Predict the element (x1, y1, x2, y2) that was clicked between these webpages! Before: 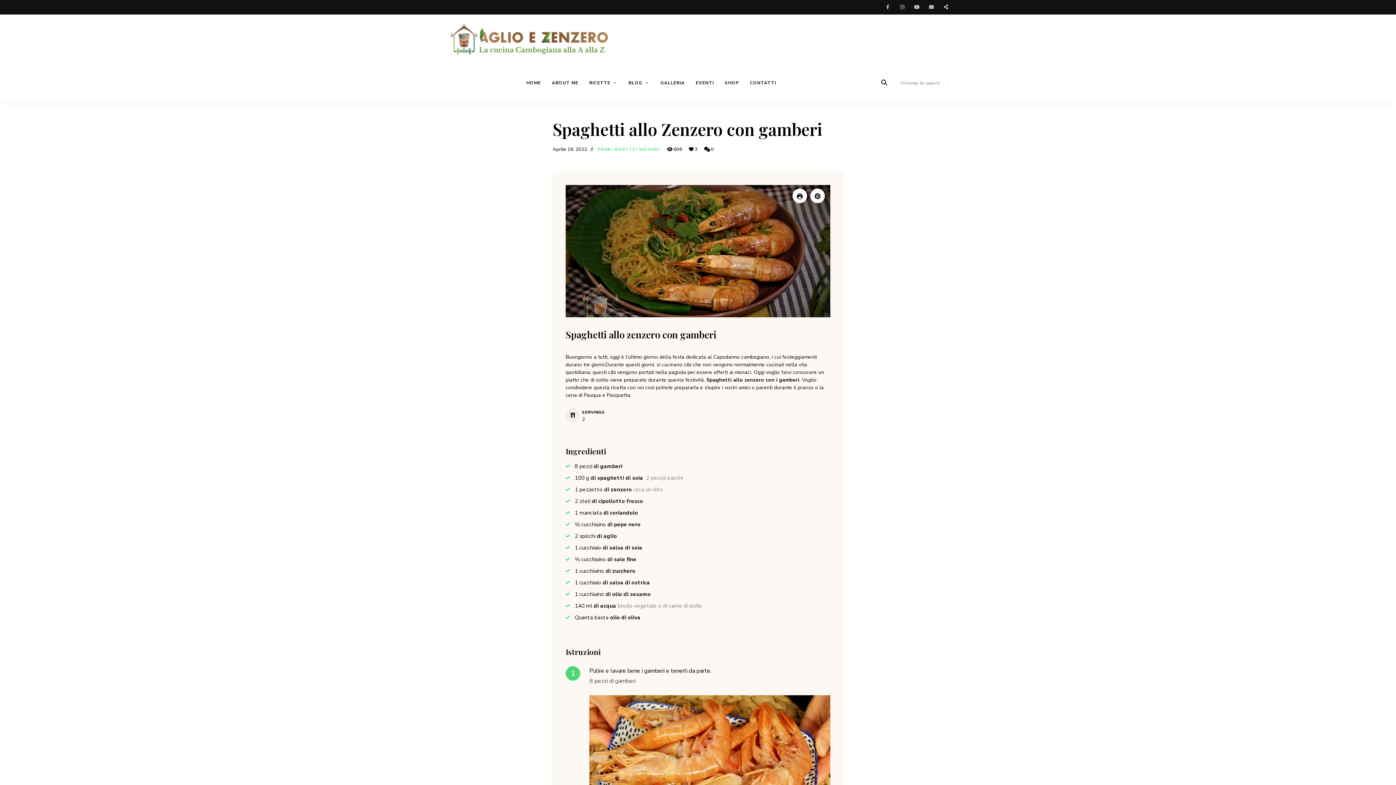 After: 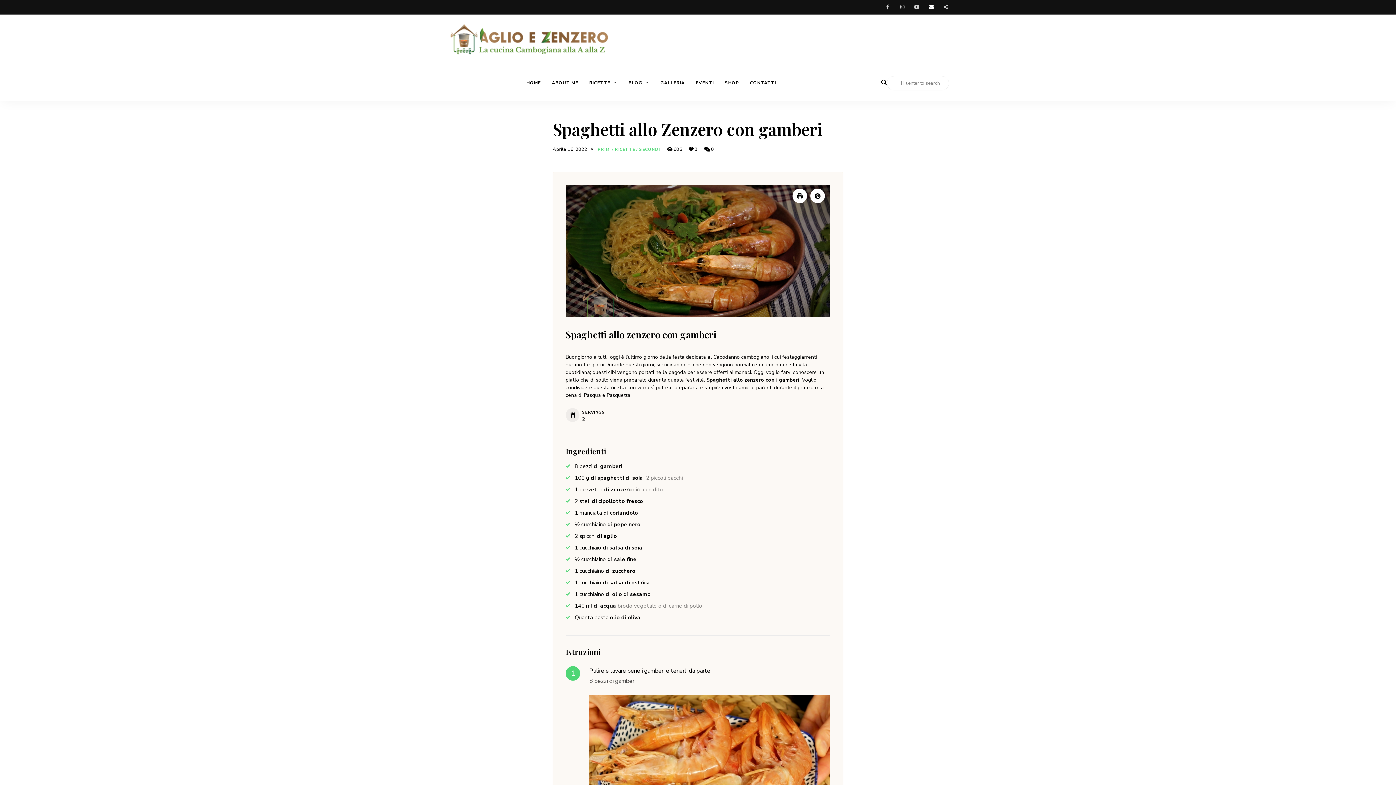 Action: label: e-mail bbox: (924, 0, 938, 14)